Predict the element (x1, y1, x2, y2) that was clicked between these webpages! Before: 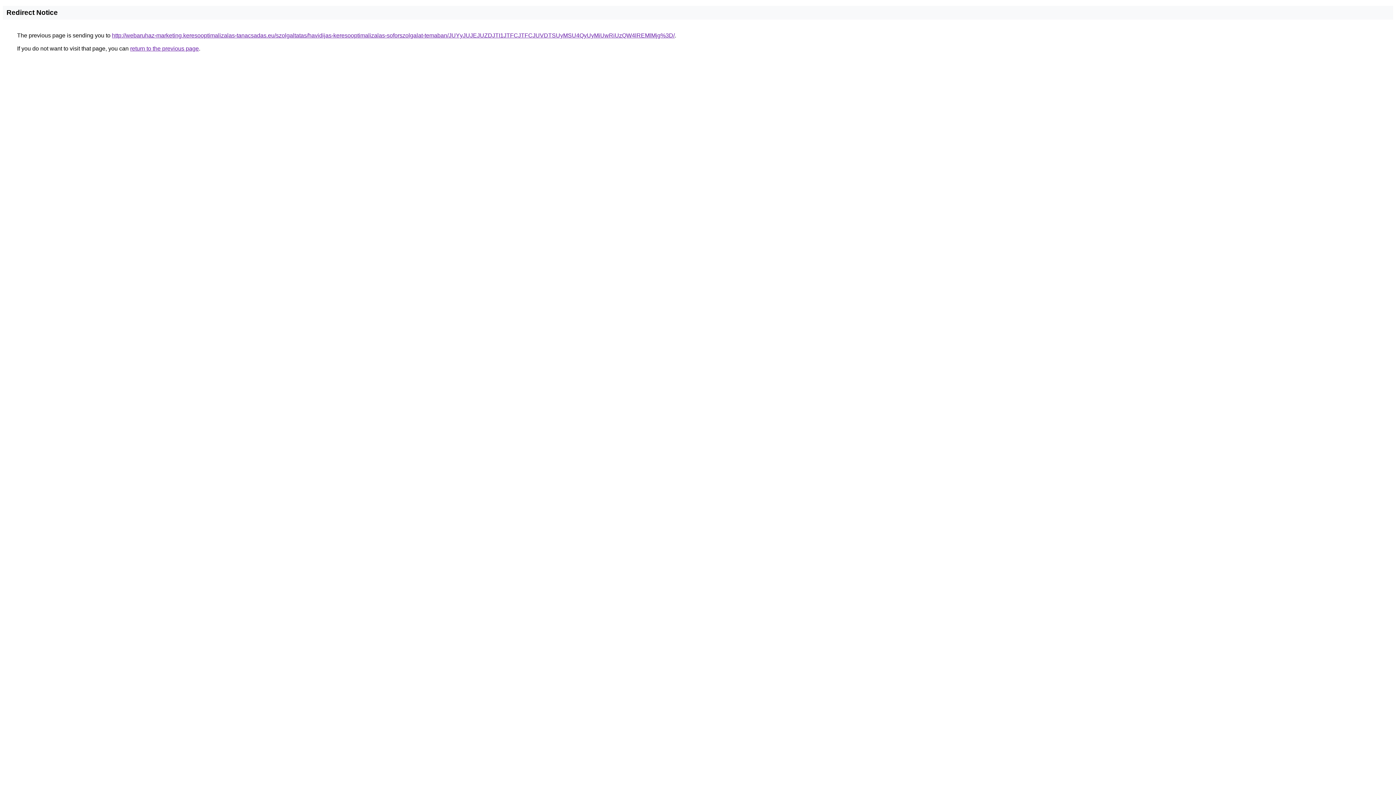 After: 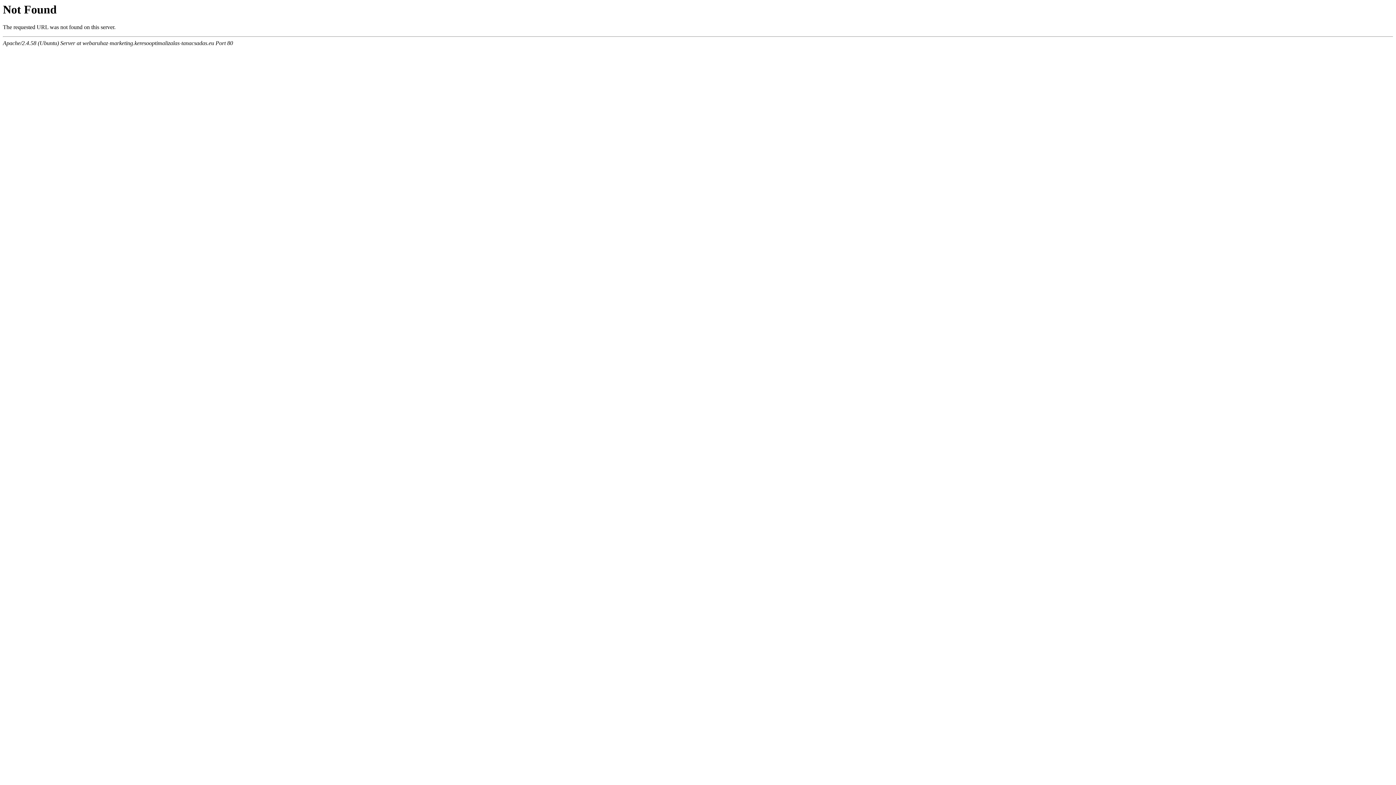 Action: label: http://webaruhaz-marketing.keresooptimalizalas-tanacsadas.eu/szolgaltatas/havidijas-keresooptimalizalas-soforszolgalat-temaban/JUYyJUJEJUZDJTI1JTFCJTFCJUVDTSUyMSU4QyUyMiUwRiUzQW4lREMlMjg%3D/ bbox: (112, 32, 674, 38)